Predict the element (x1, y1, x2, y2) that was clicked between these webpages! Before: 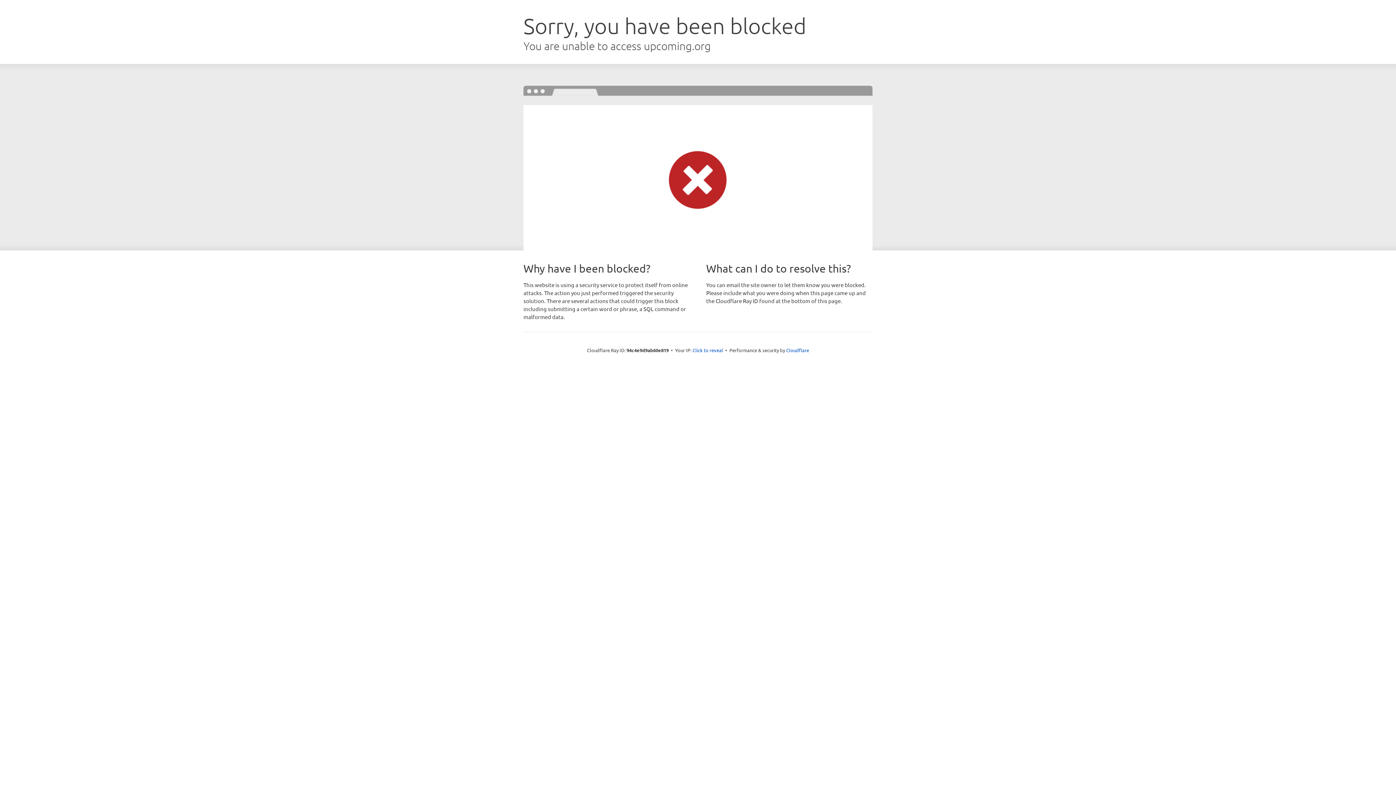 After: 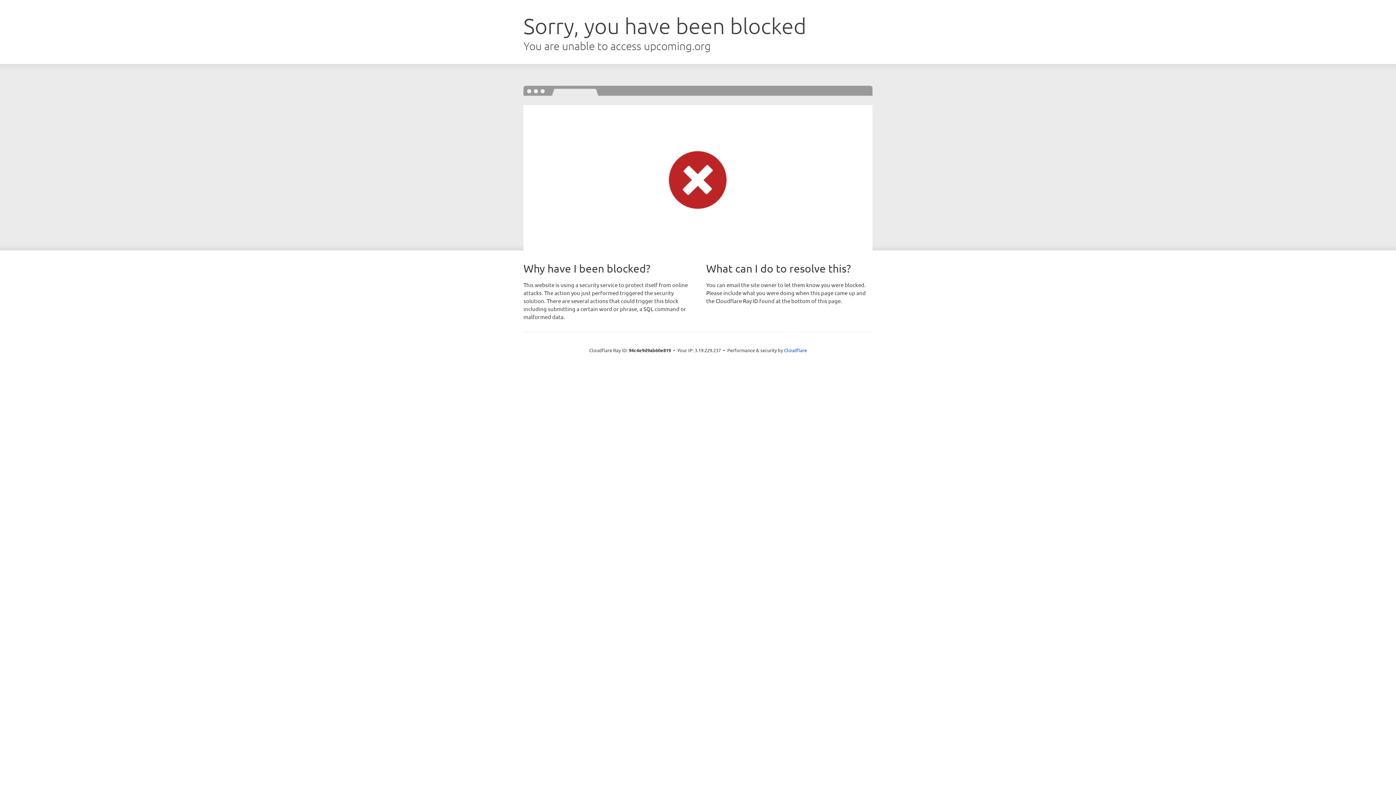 Action: label: Click to reveal bbox: (692, 346, 723, 353)